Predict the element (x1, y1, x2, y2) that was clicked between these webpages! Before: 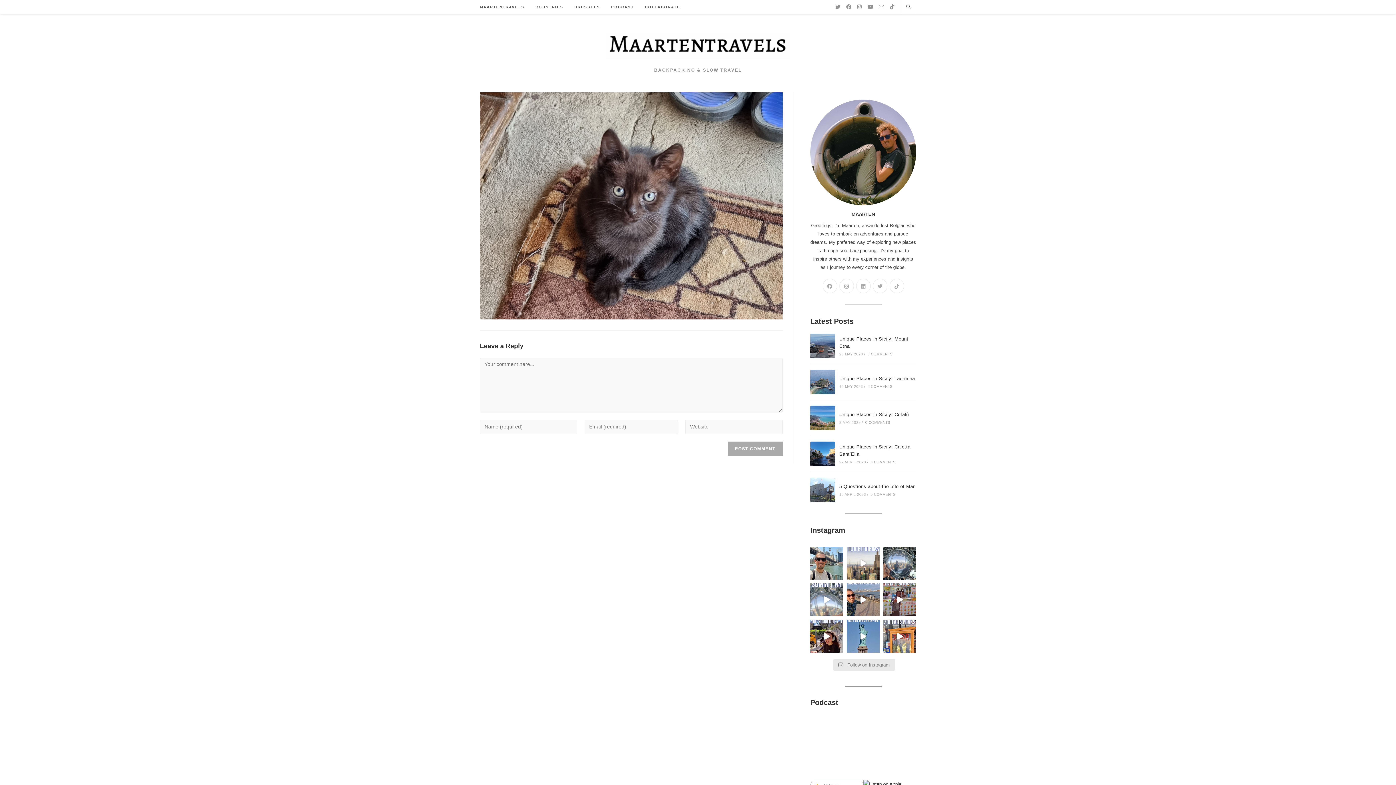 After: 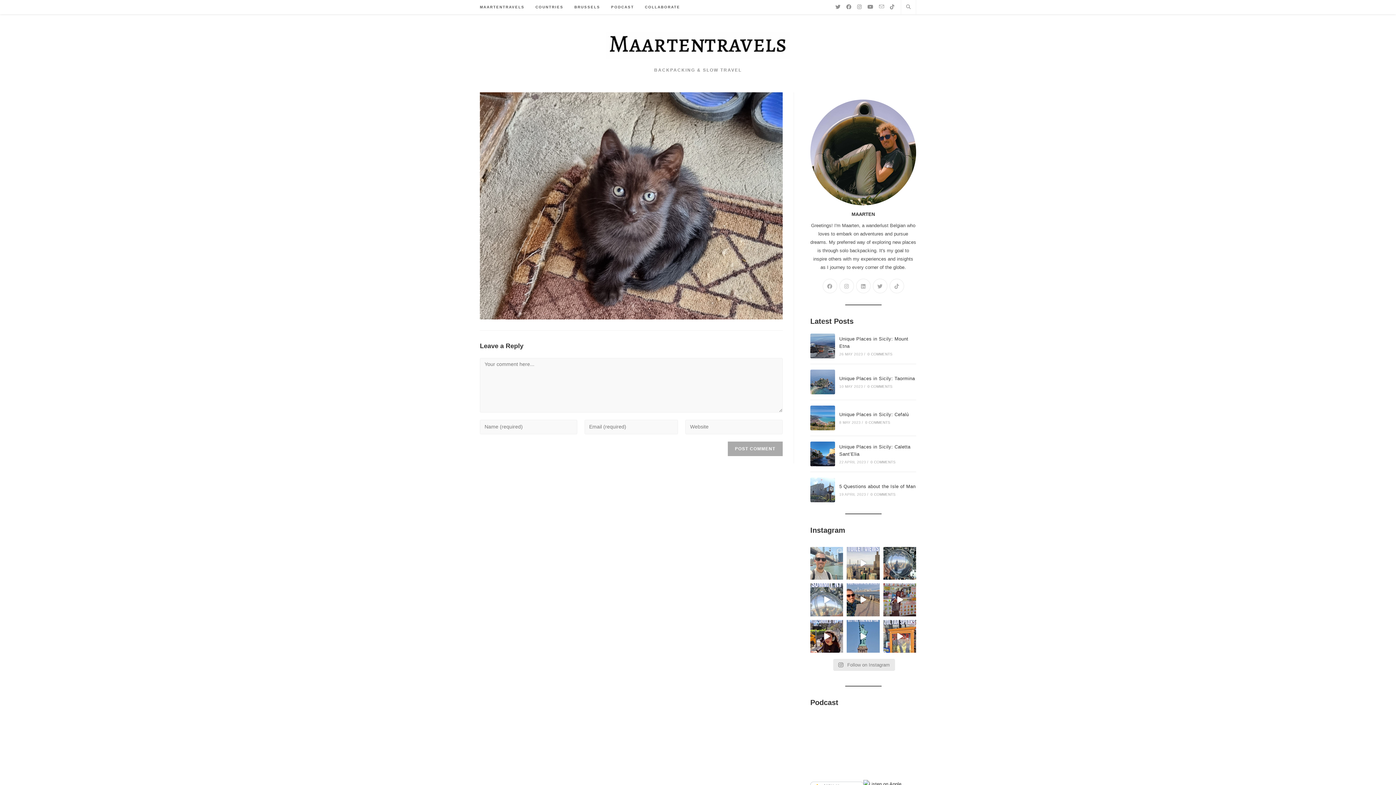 Action: label: New York's best-kept secret  I’ve been to N bbox: (810, 547, 843, 580)